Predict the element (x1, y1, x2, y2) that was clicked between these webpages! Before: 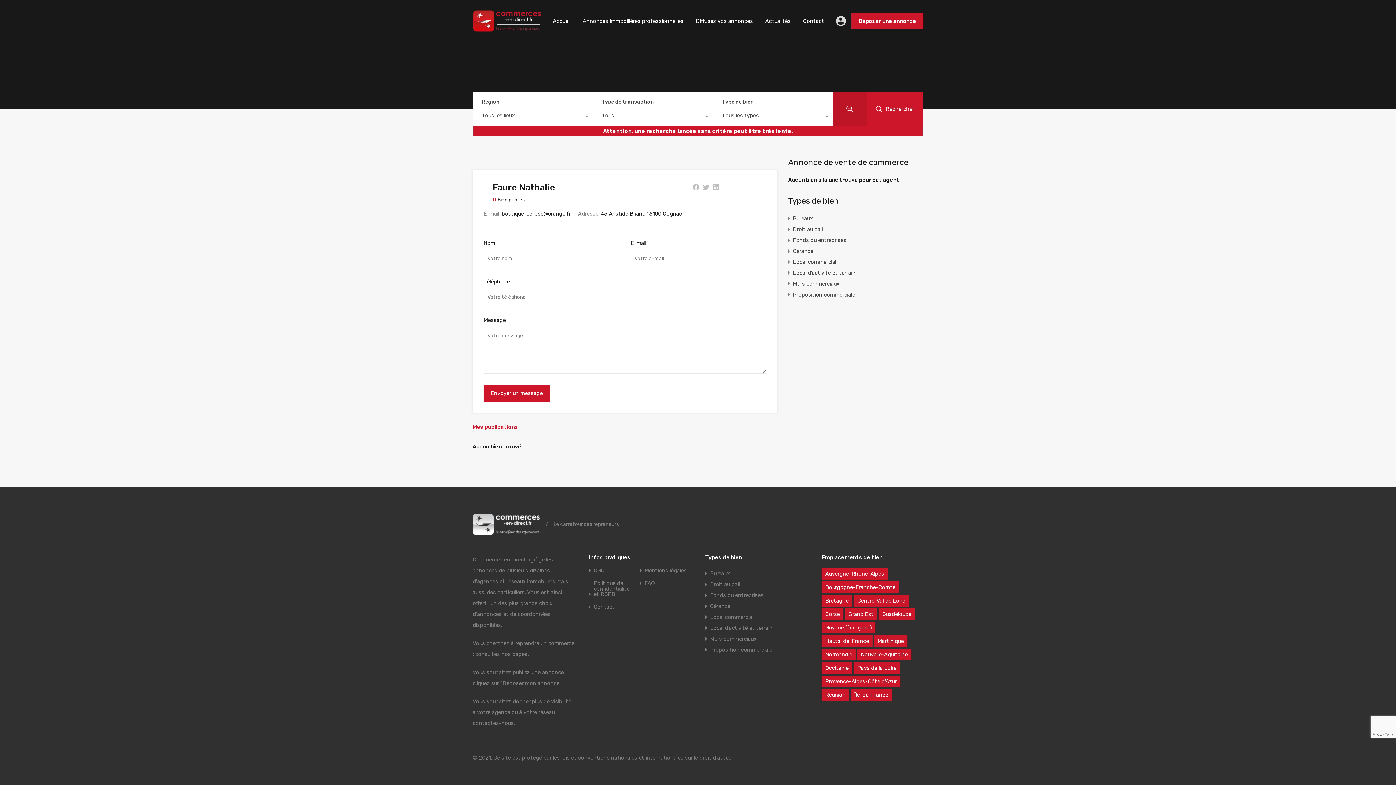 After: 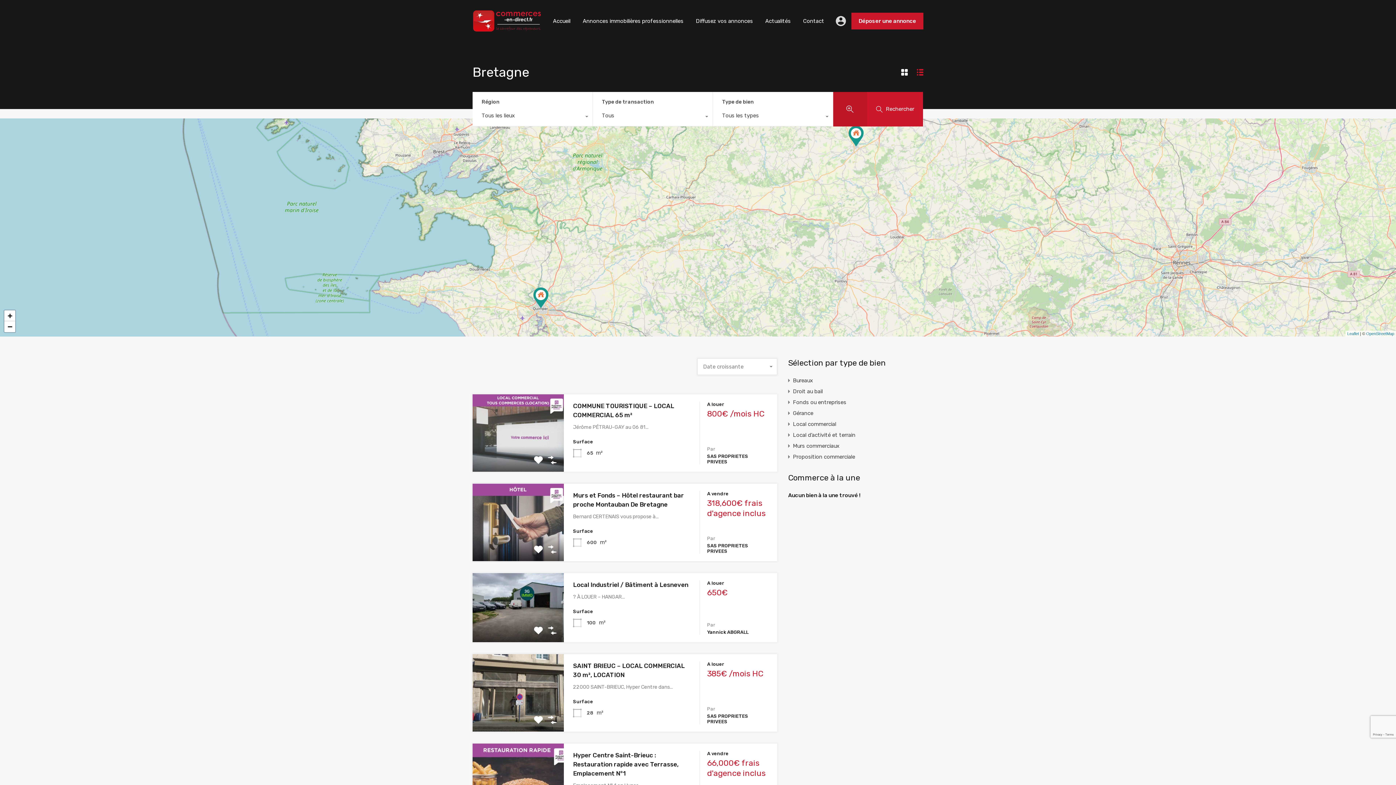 Action: bbox: (821, 595, 852, 606) label: Bretagne (272 éléments)